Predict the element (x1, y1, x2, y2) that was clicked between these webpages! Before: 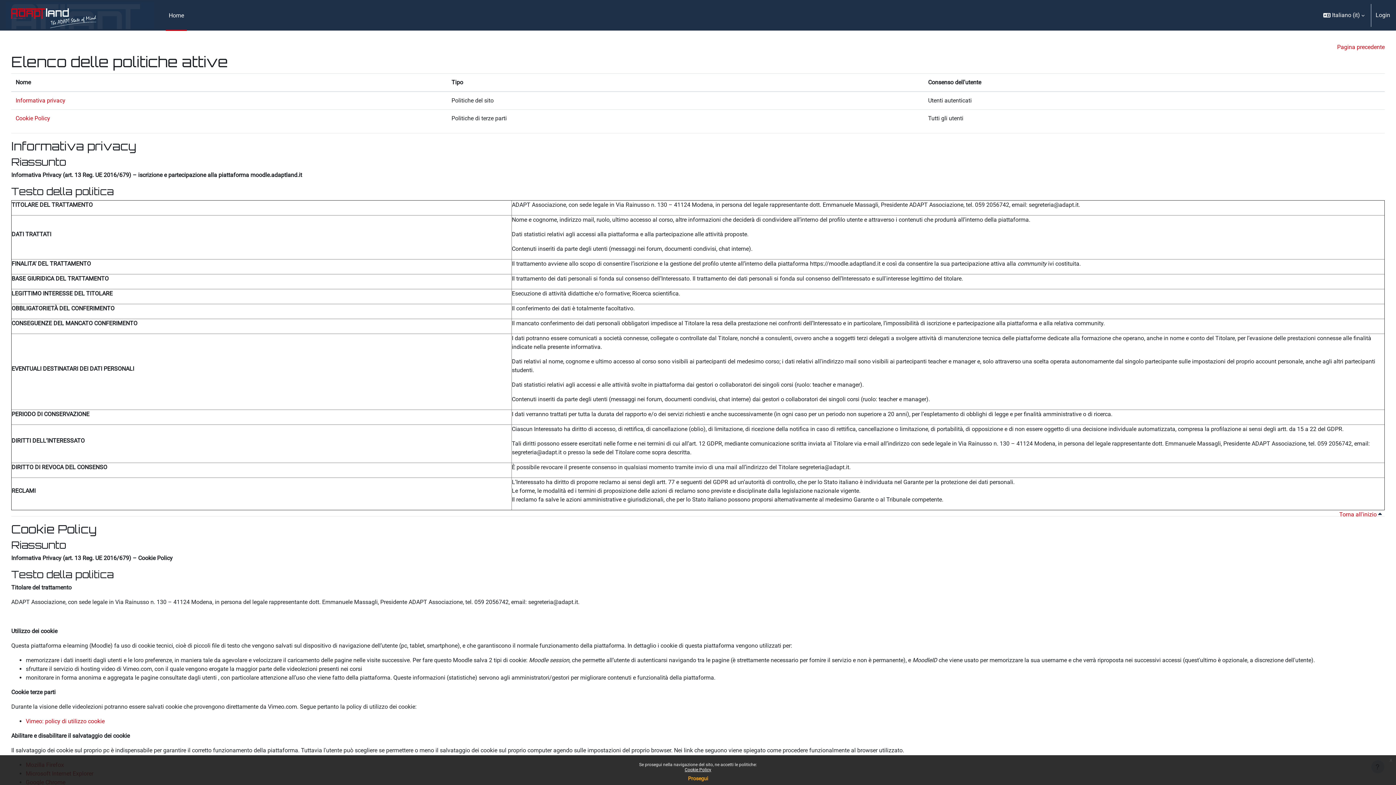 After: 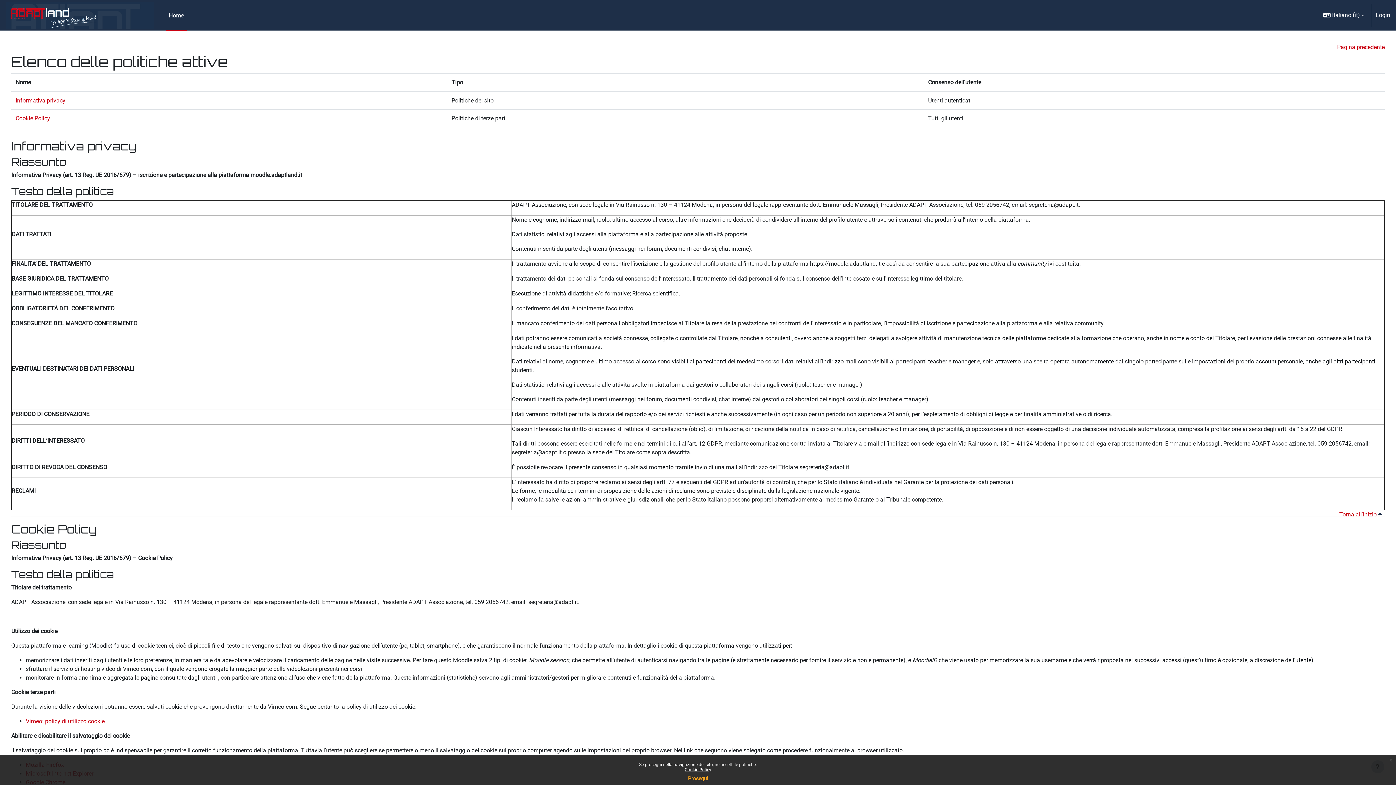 Action: label: Informativa privacy bbox: (11, 138, 136, 153)